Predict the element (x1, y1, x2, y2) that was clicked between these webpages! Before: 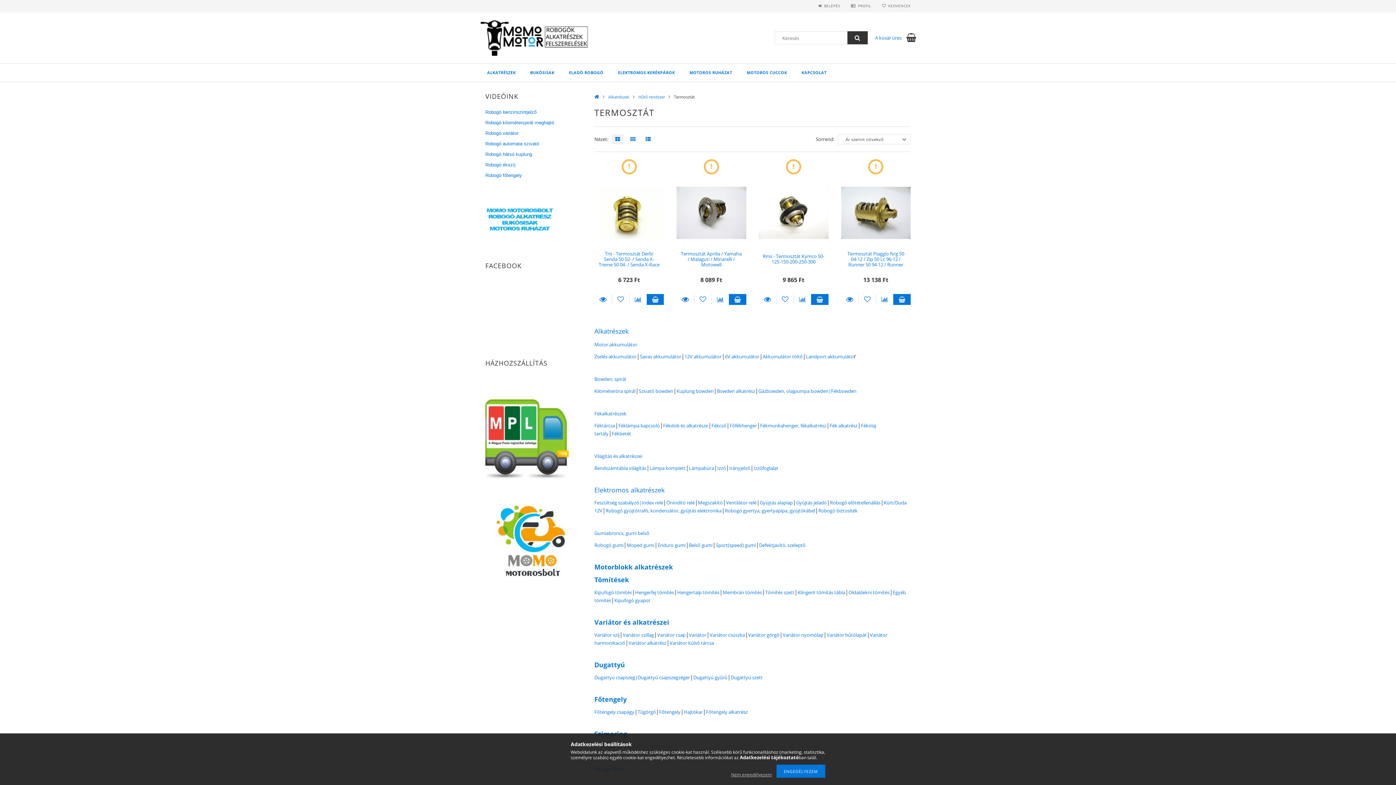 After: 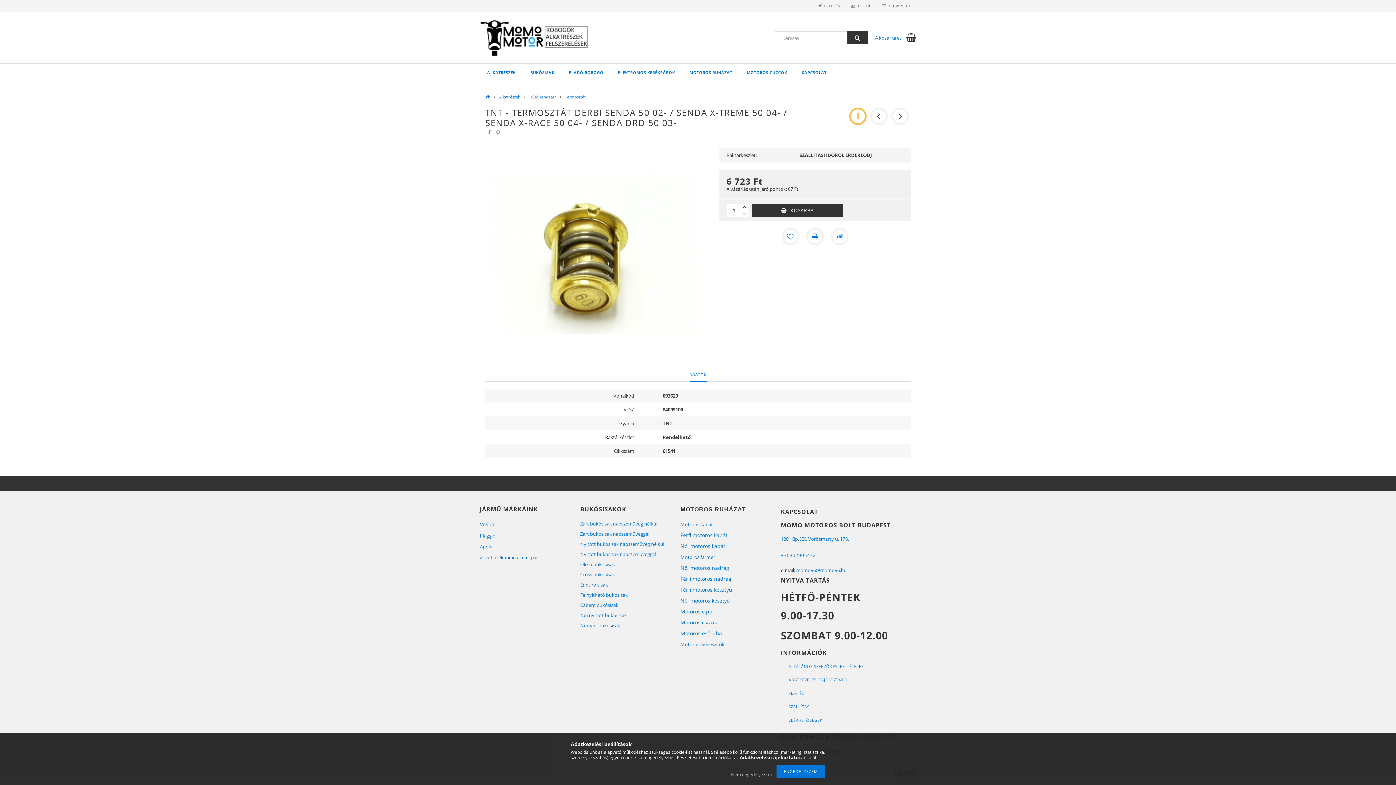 Action: label: Részletek bbox: (594, 294, 611, 305)